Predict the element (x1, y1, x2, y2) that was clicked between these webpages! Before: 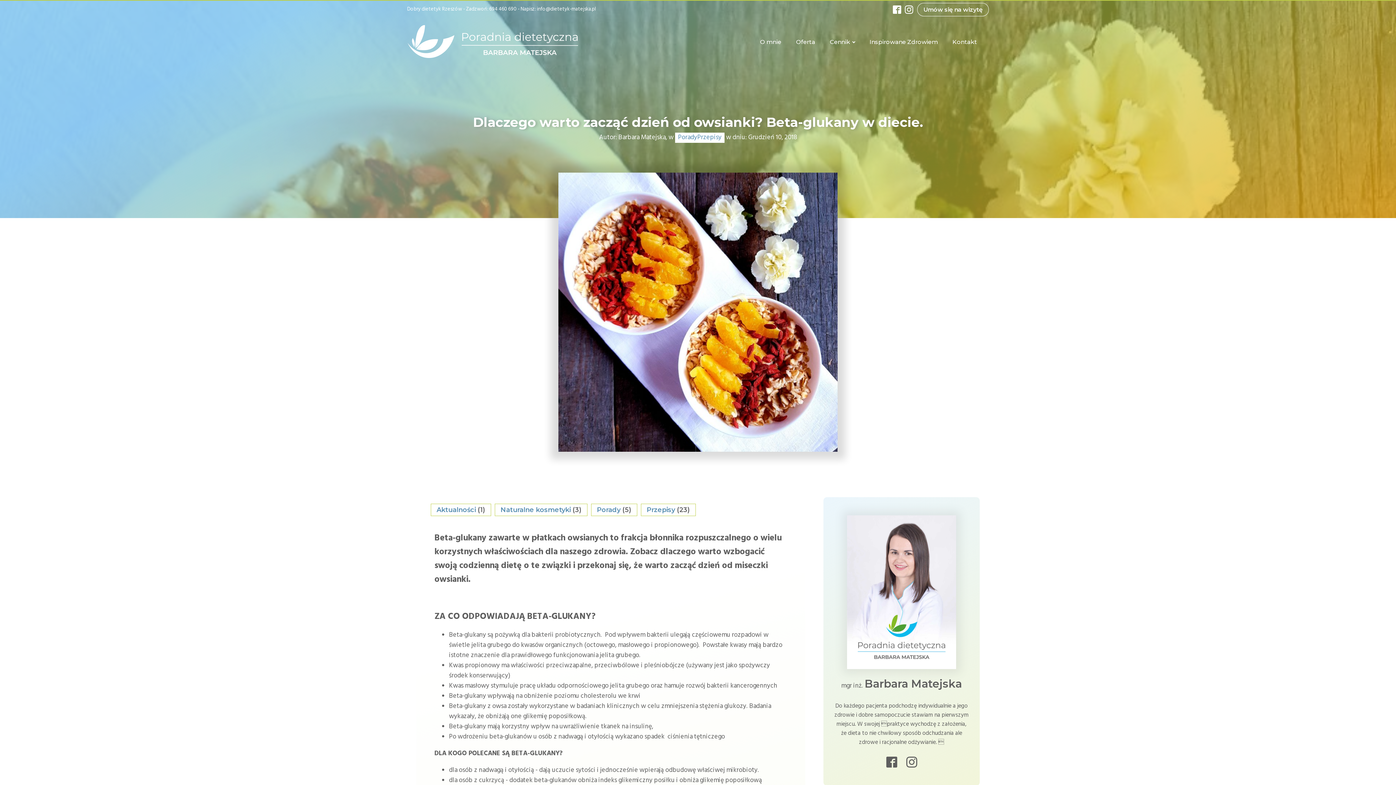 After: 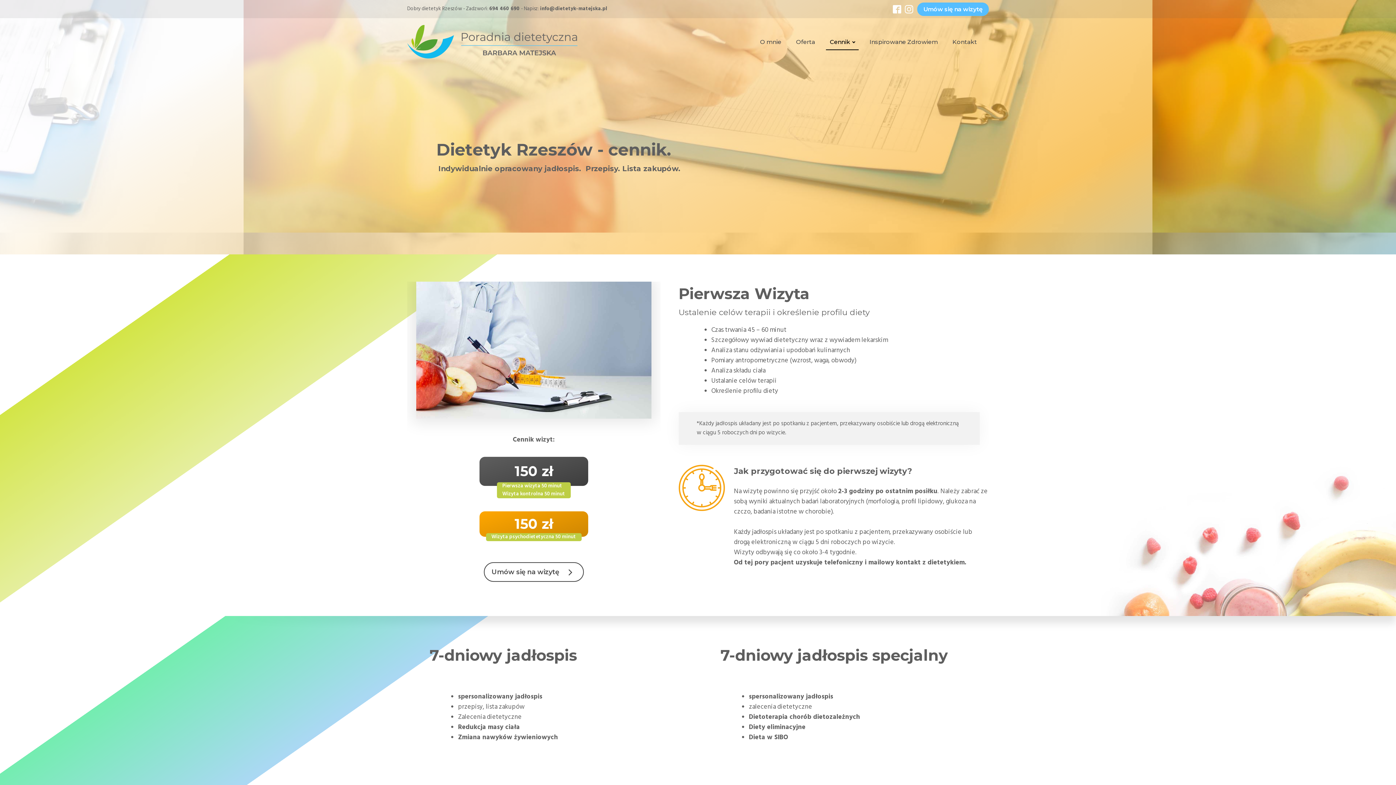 Action: bbox: (826, 33, 858, 50) label: Cennik